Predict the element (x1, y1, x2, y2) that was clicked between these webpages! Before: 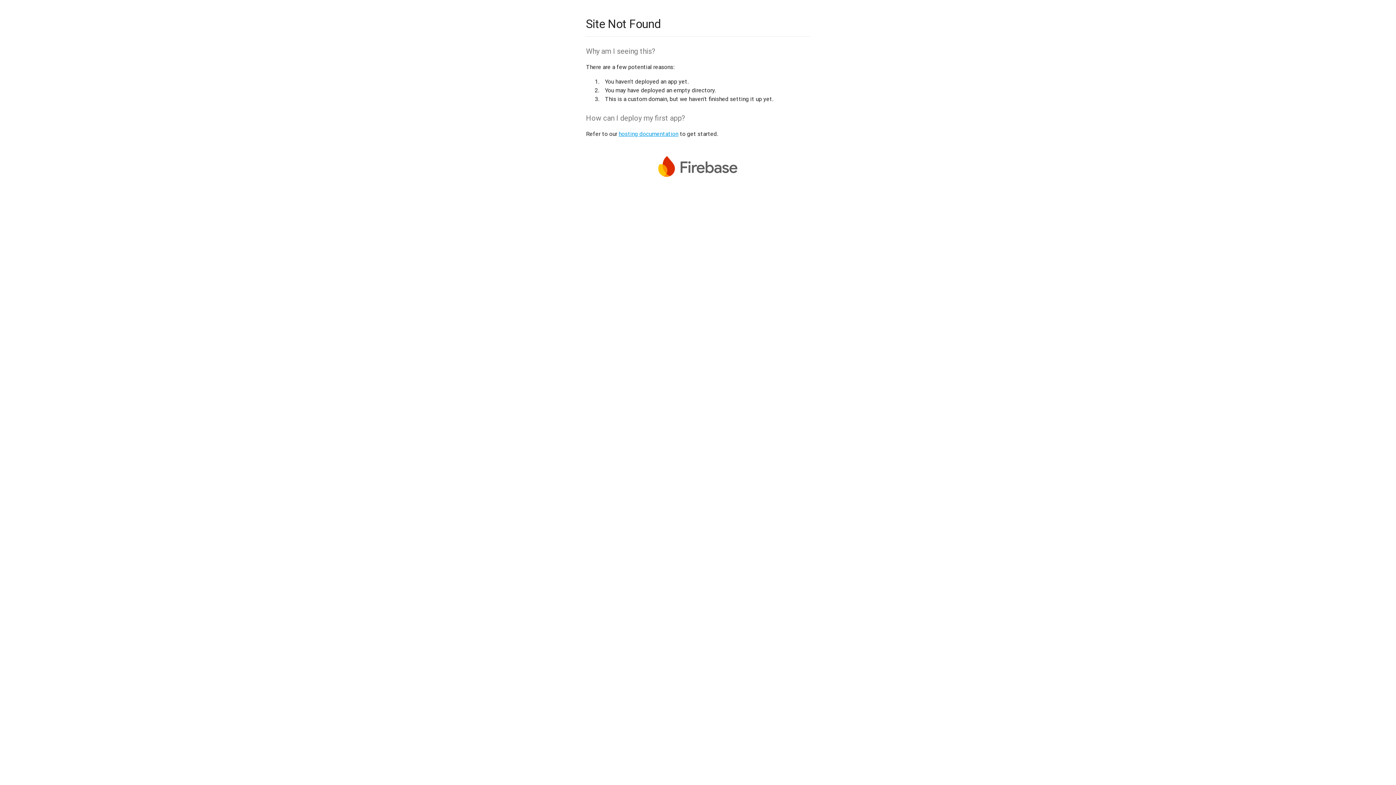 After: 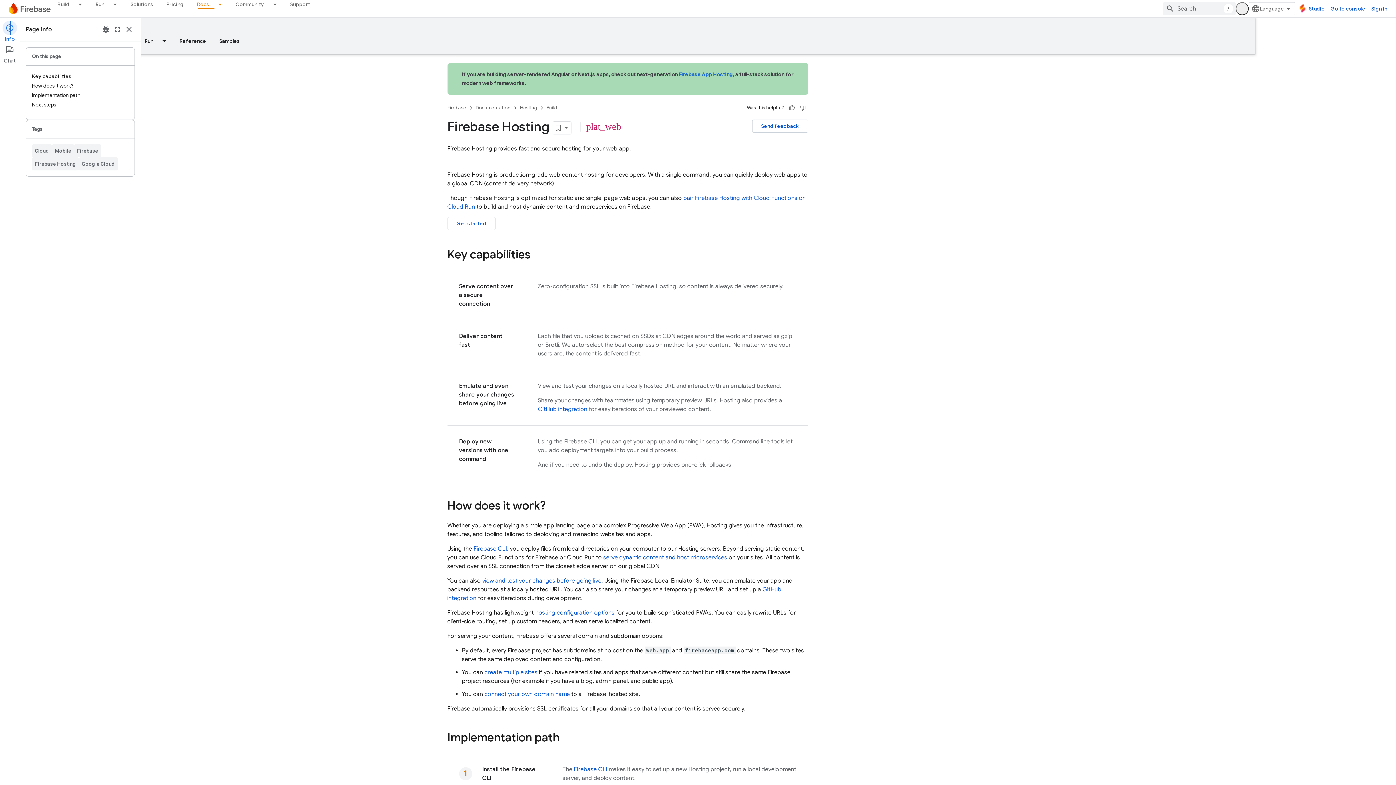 Action: label: hosting documentation bbox: (618, 130, 678, 137)